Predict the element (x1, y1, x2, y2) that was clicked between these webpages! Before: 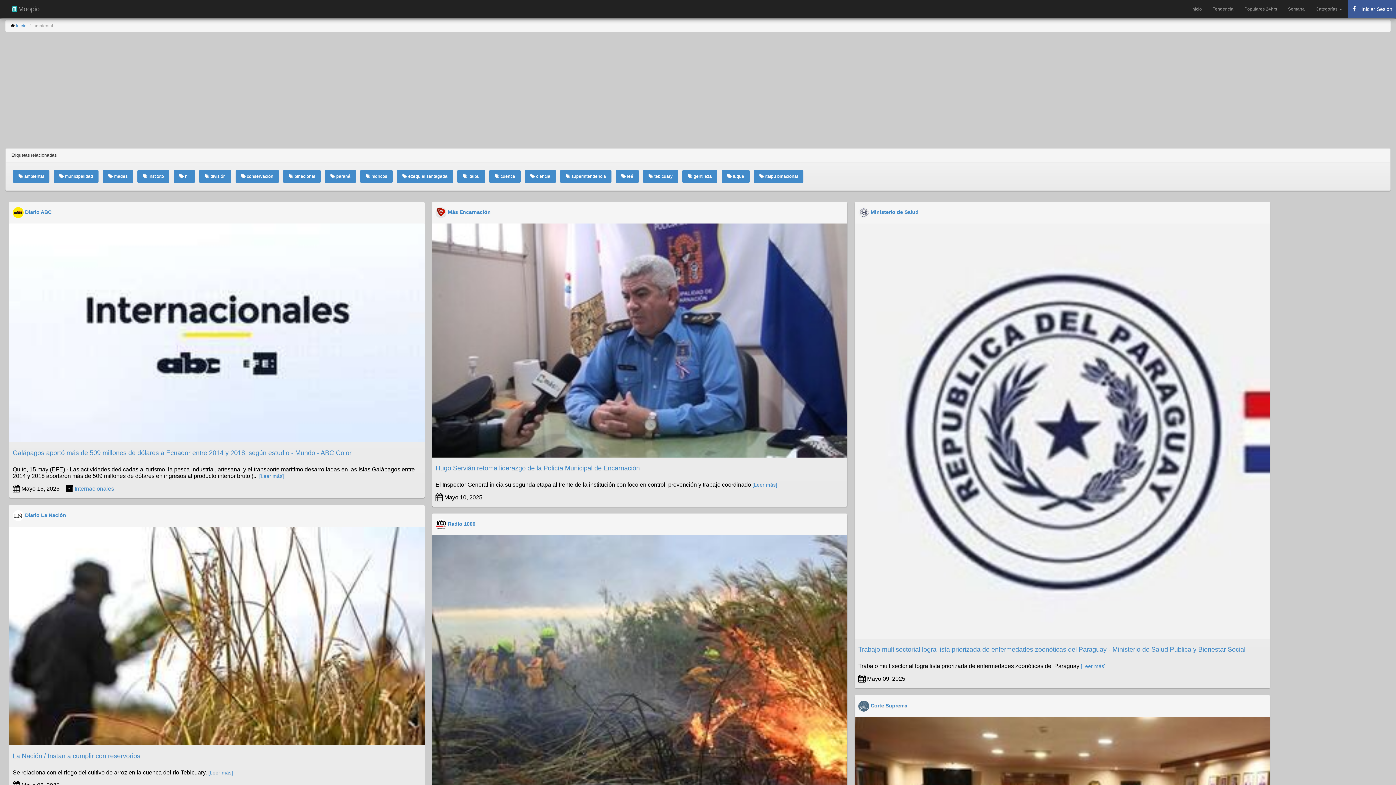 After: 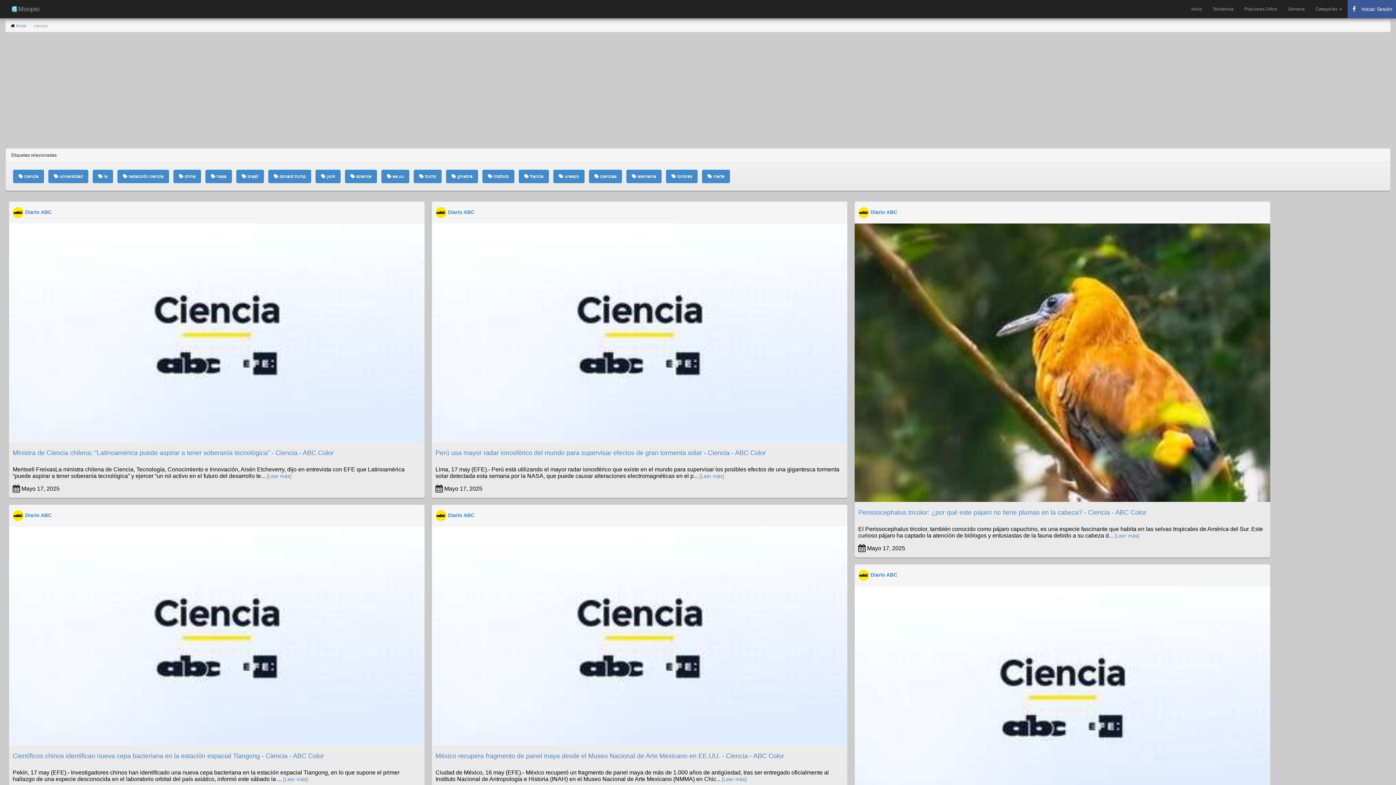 Action: label:  ciencia bbox: (525, 169, 556, 183)